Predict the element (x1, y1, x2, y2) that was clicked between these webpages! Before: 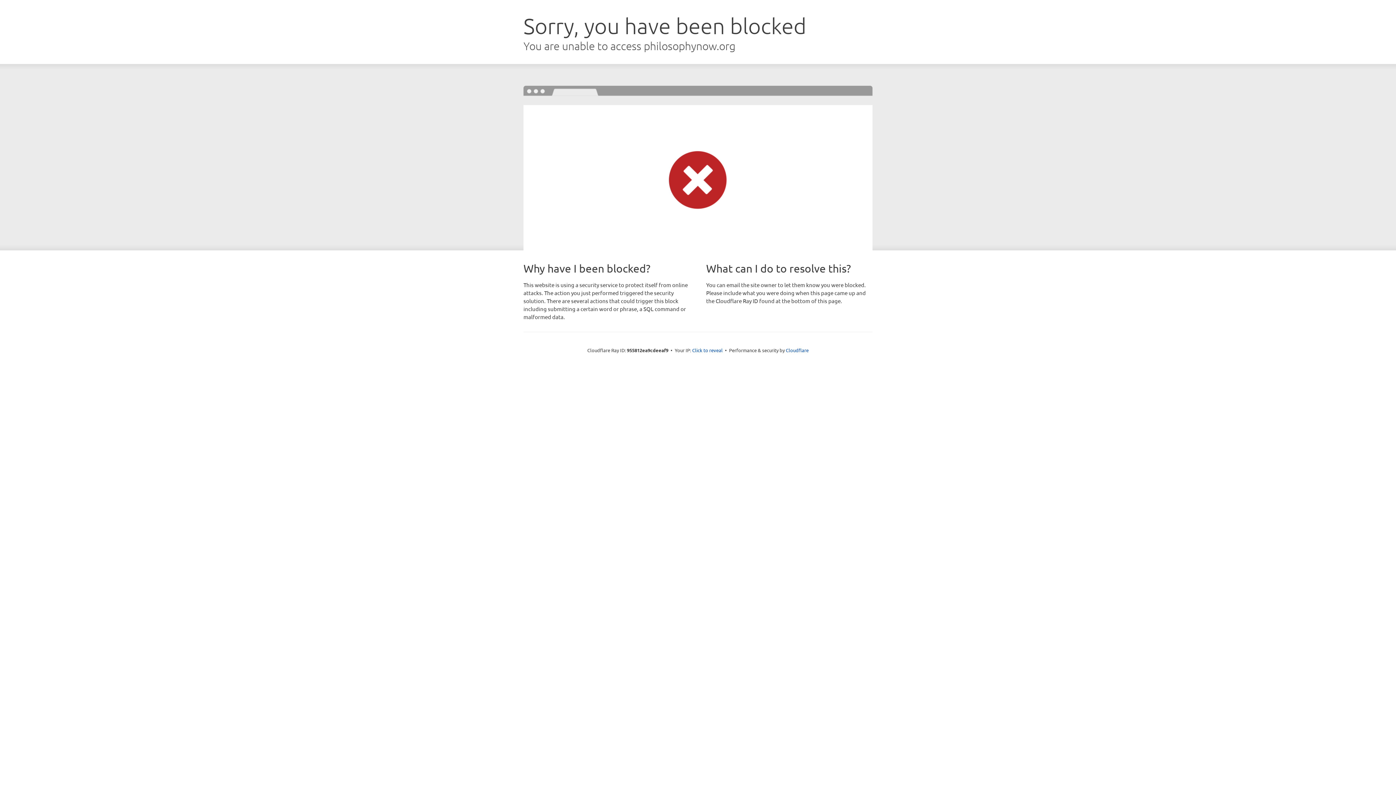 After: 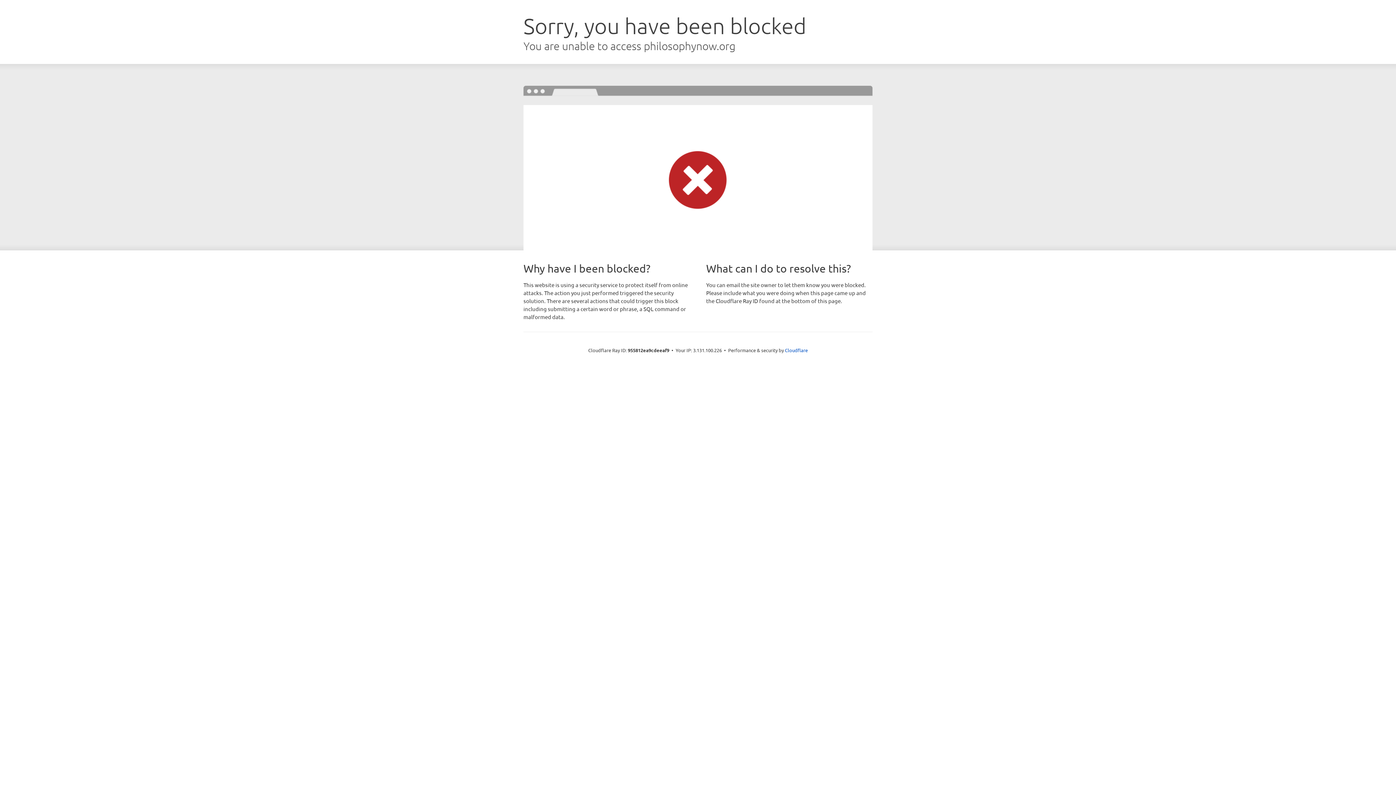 Action: bbox: (692, 346, 722, 353) label: Click to reveal